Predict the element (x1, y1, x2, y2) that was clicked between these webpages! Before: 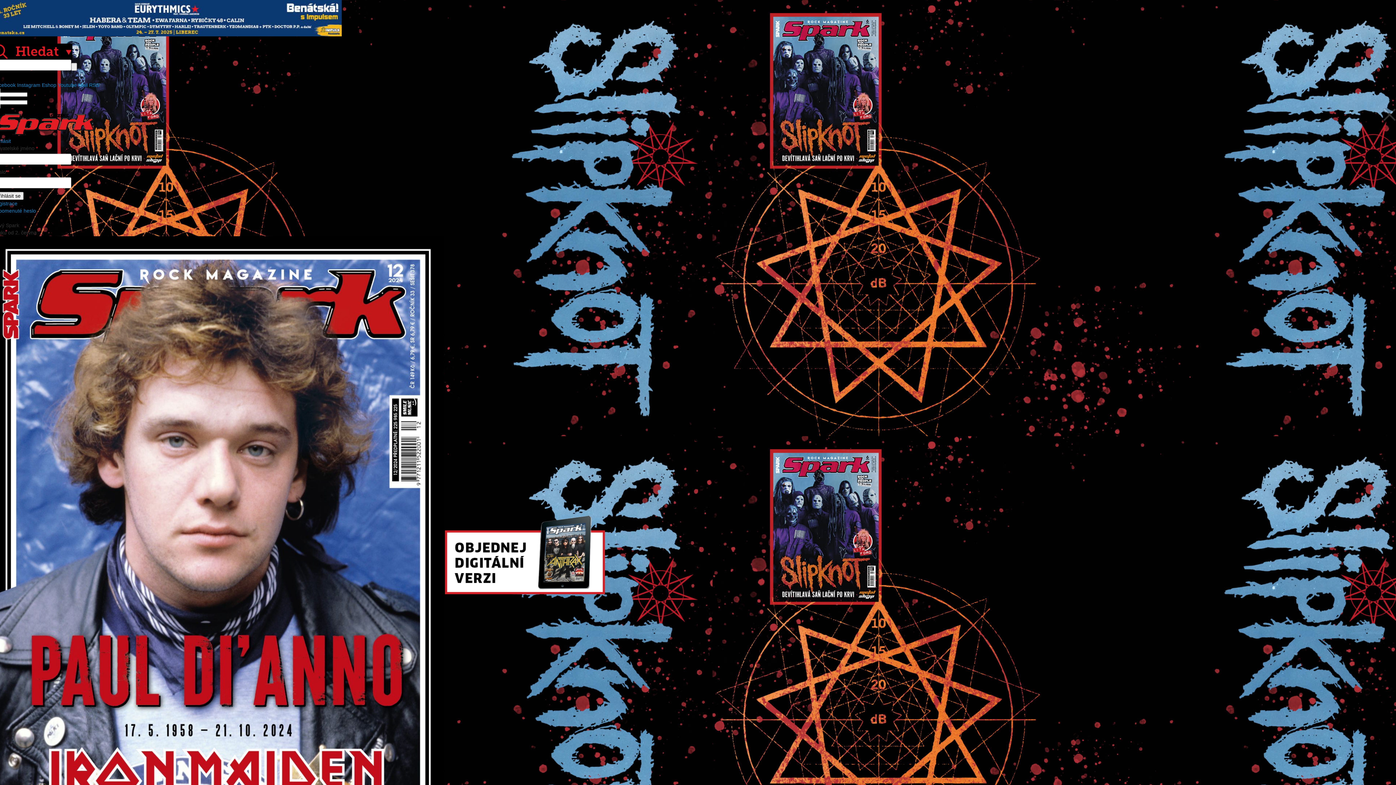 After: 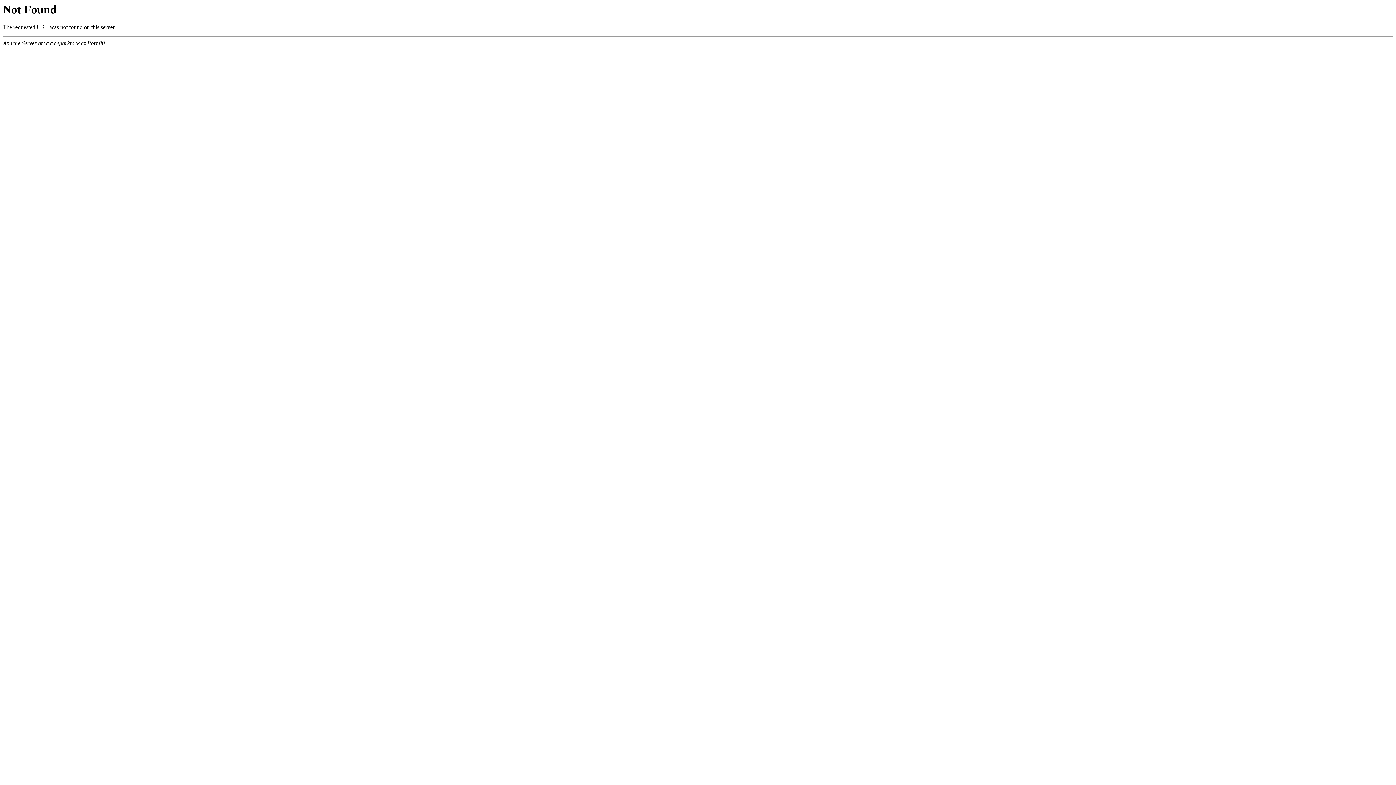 Action: bbox: (445, 552, 605, 557)